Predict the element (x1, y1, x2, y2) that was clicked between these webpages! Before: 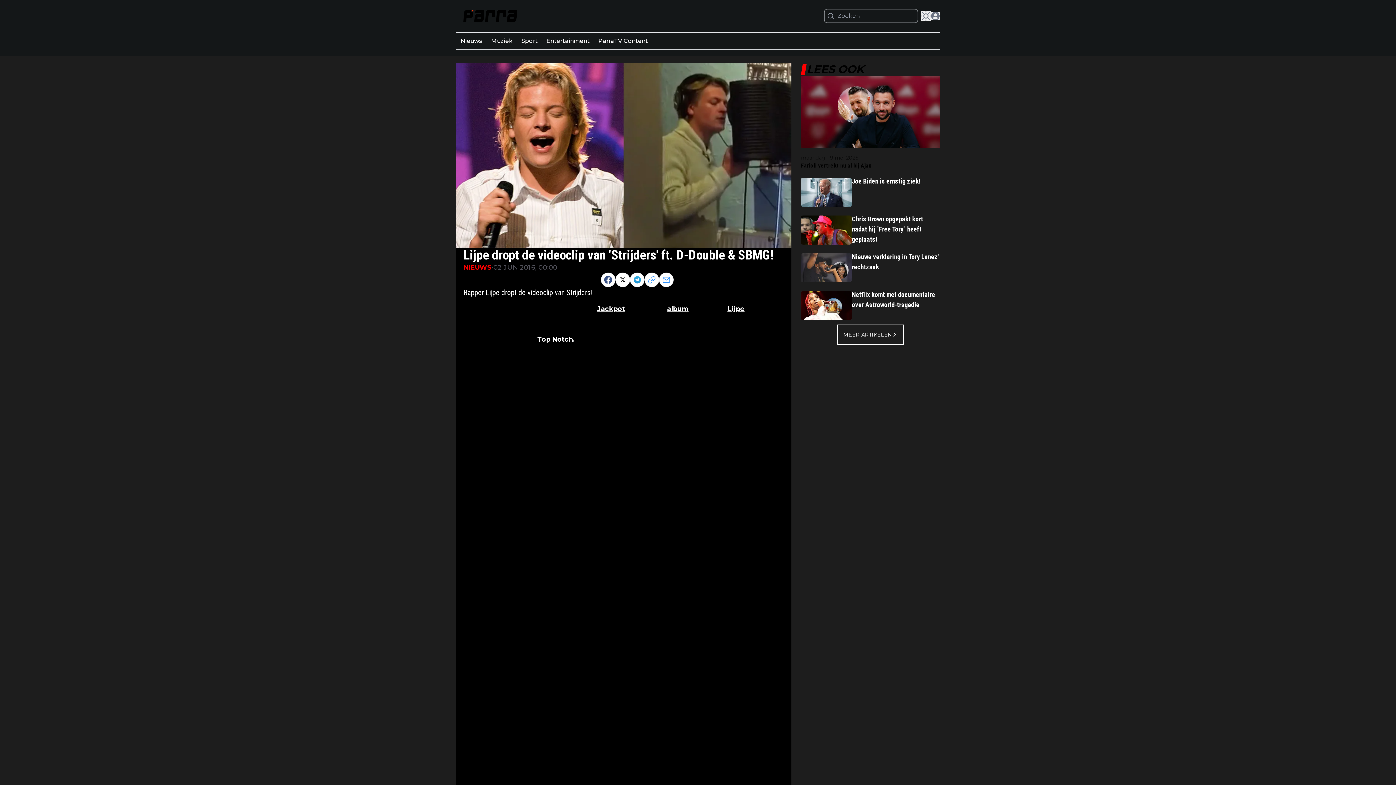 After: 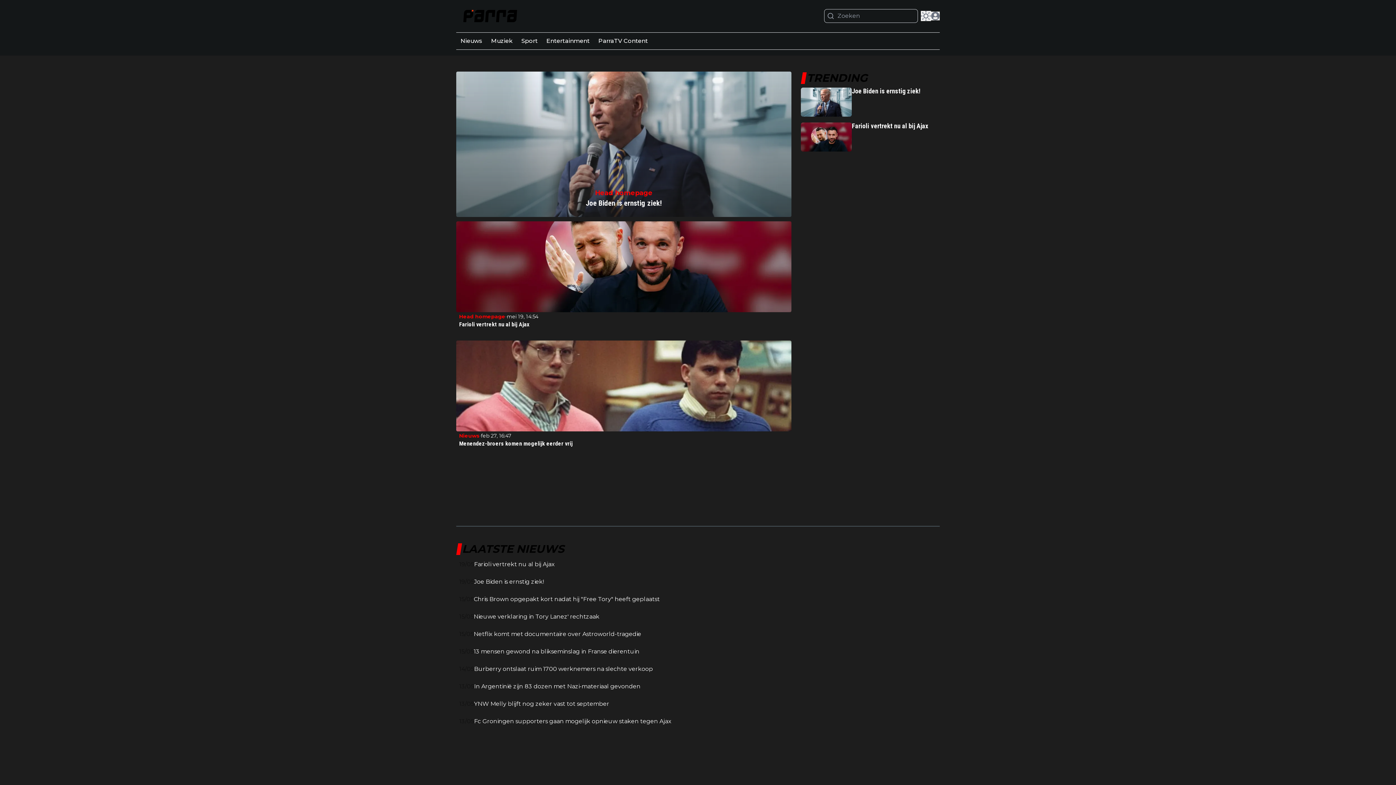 Action: bbox: (456, 5, 521, 26)